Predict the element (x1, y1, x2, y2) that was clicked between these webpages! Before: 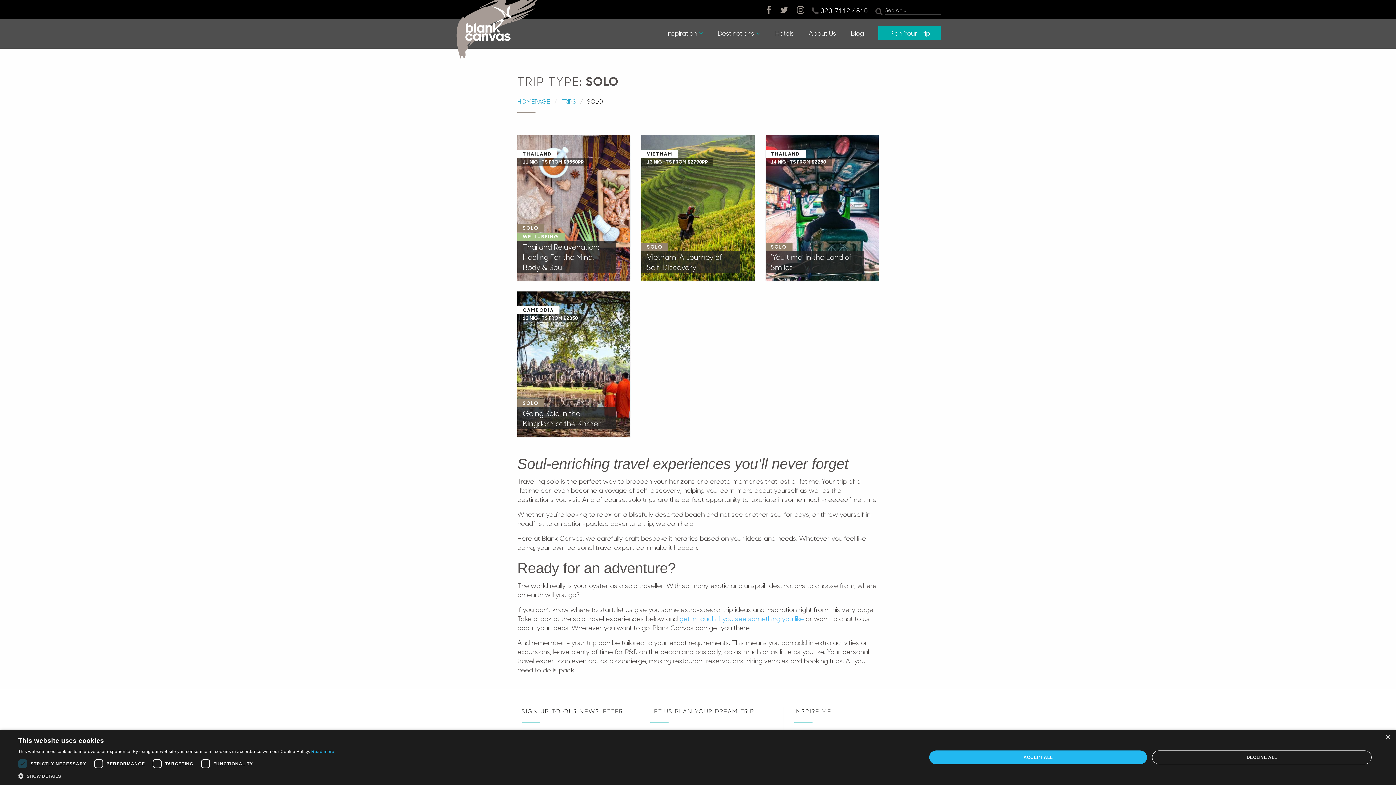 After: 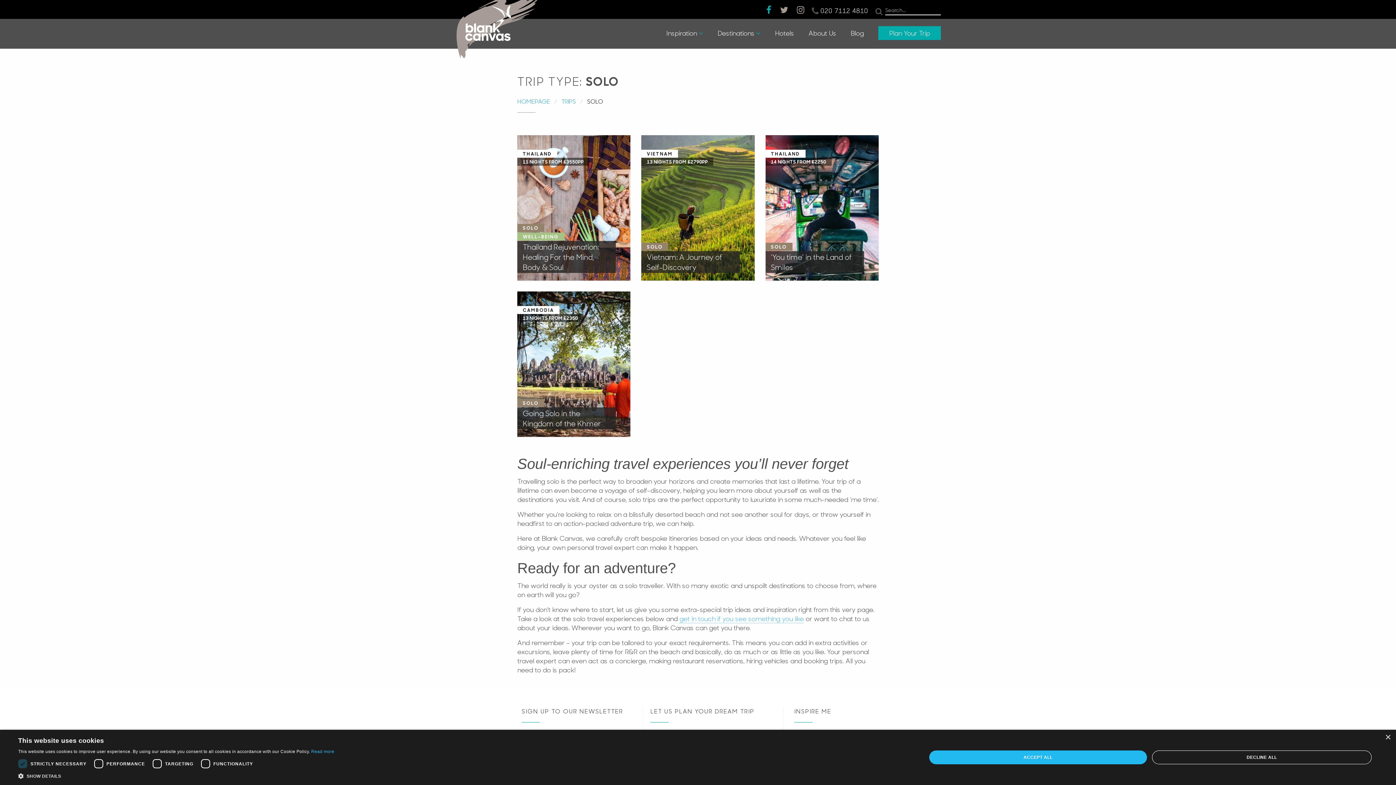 Action: bbox: (764, 8, 773, 15)